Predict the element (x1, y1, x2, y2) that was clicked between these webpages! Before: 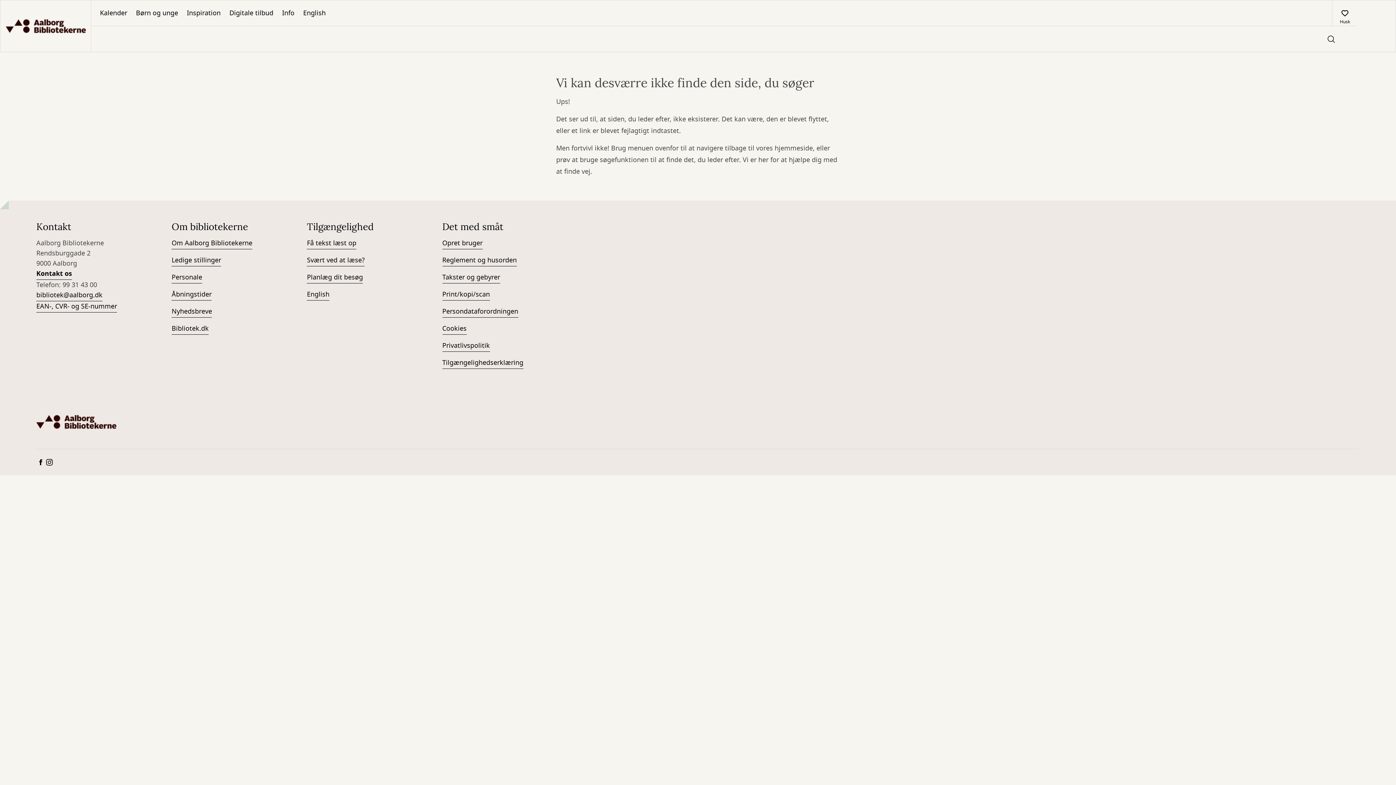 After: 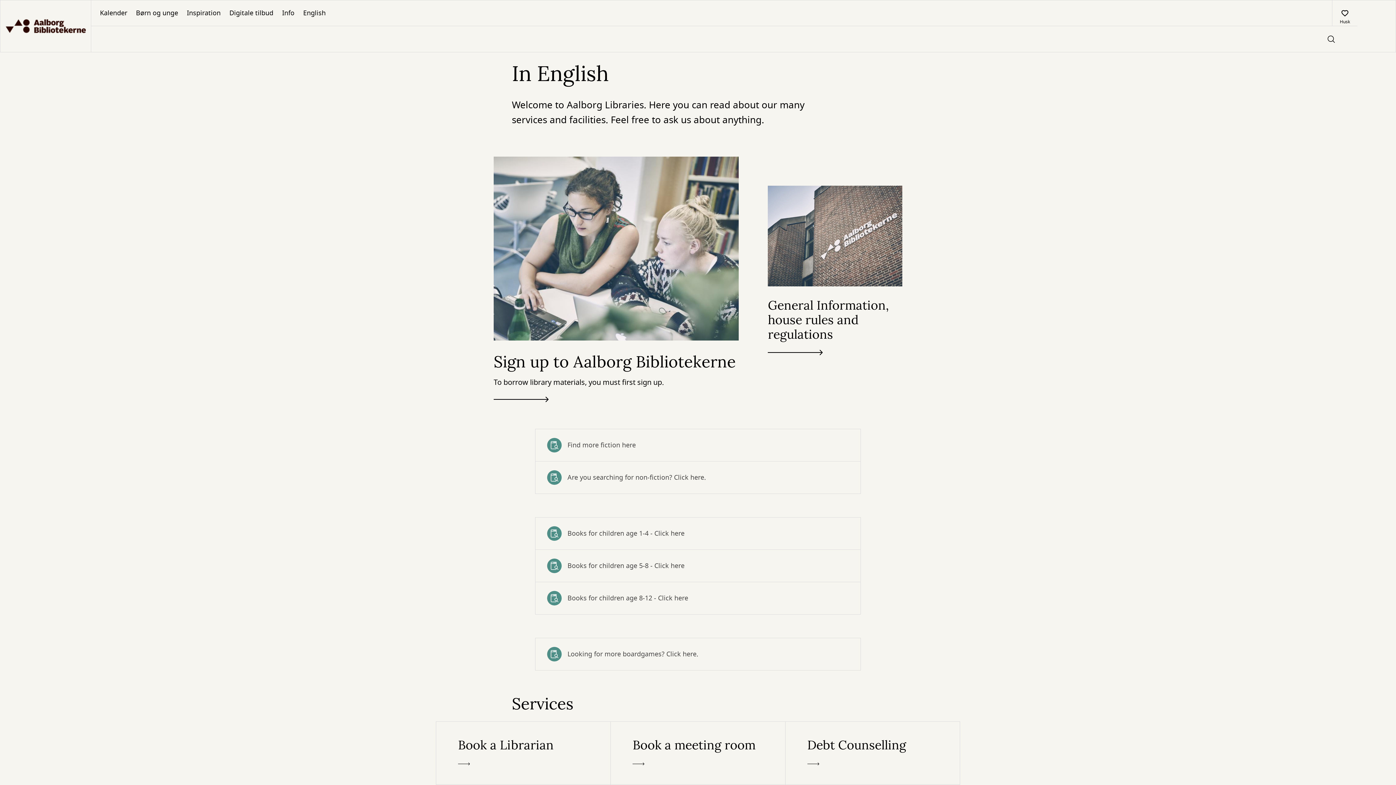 Action: label: English bbox: (298, 0, 330, 25)